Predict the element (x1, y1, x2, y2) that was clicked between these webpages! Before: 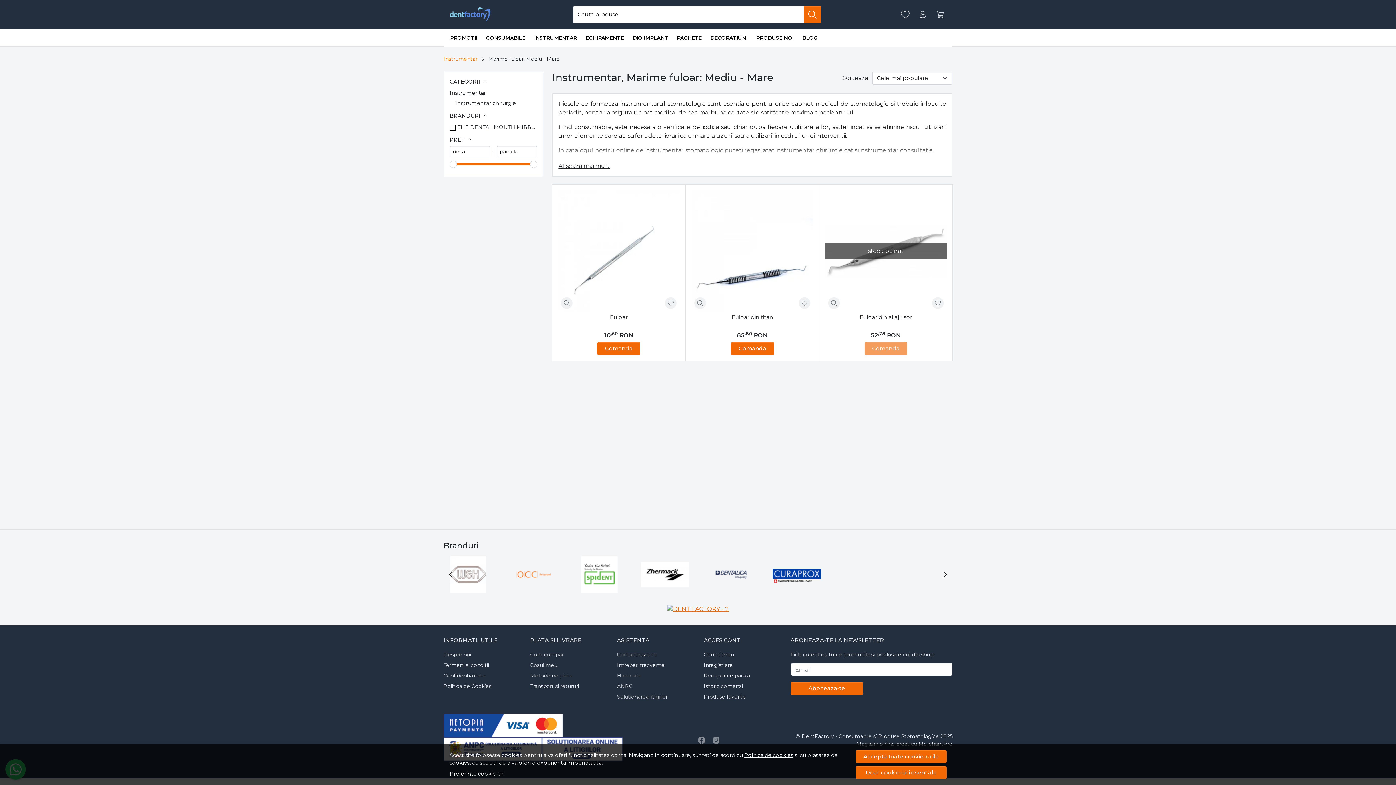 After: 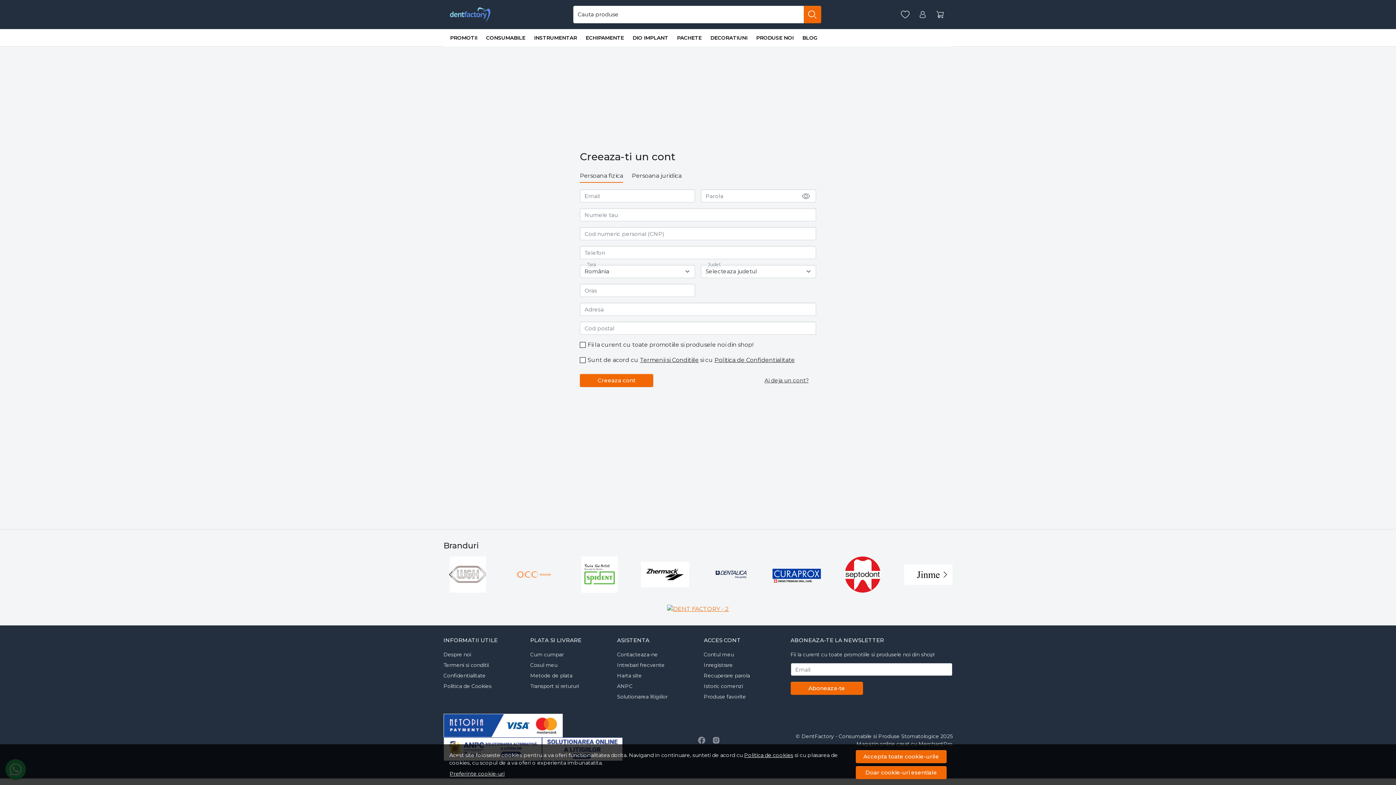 Action: label: Inregistrare bbox: (703, 660, 733, 670)